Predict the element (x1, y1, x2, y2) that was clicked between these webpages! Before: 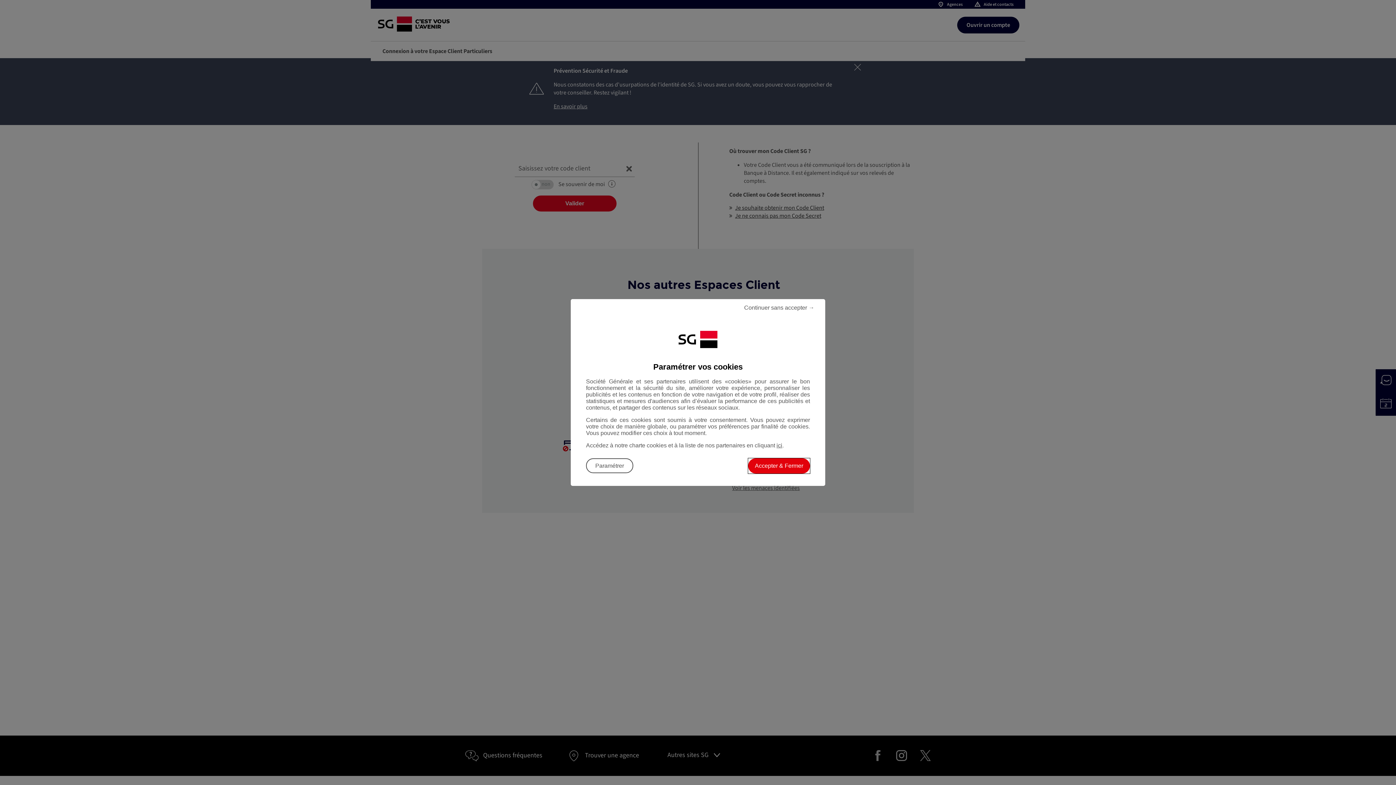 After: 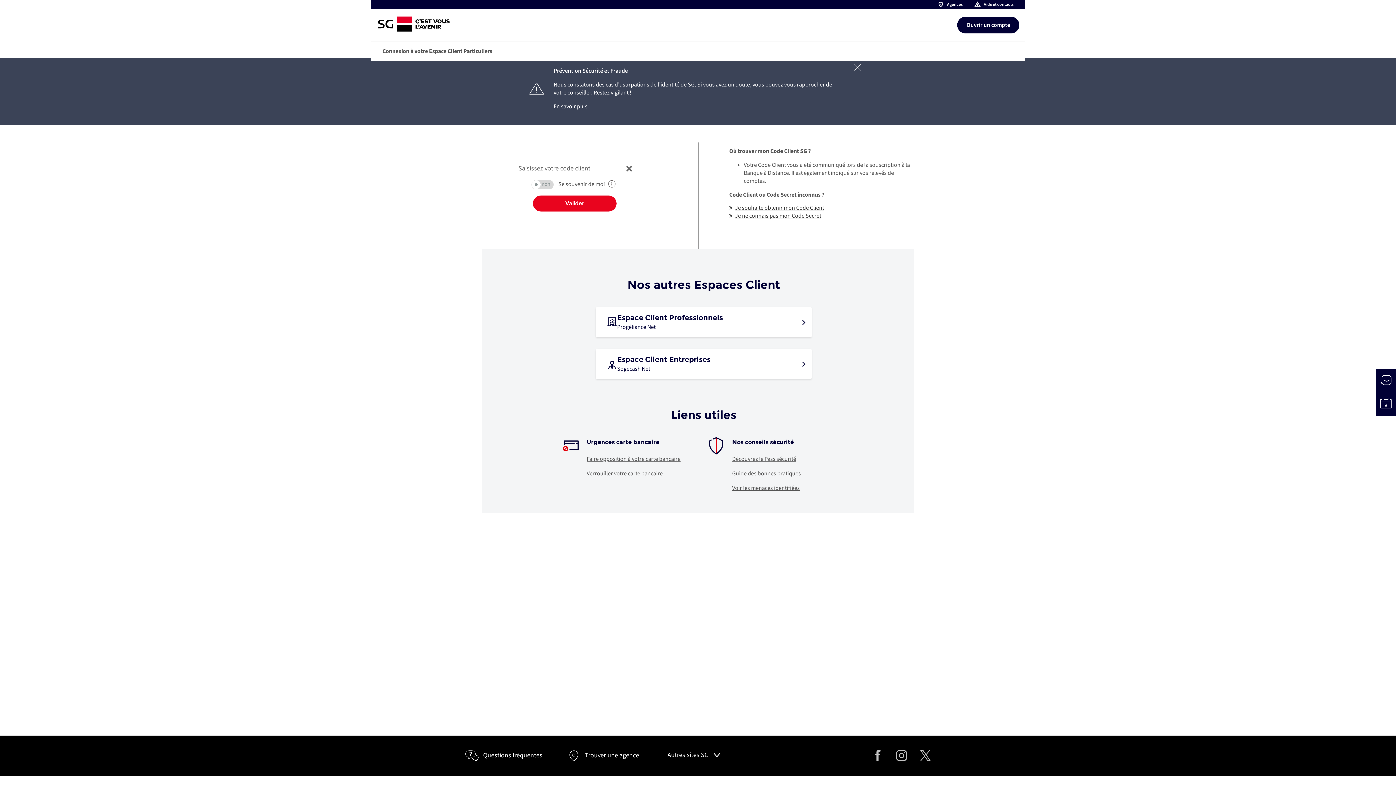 Action: label: Accepter les cookies et fermer la boite de dialogue bbox: (748, 458, 810, 473)